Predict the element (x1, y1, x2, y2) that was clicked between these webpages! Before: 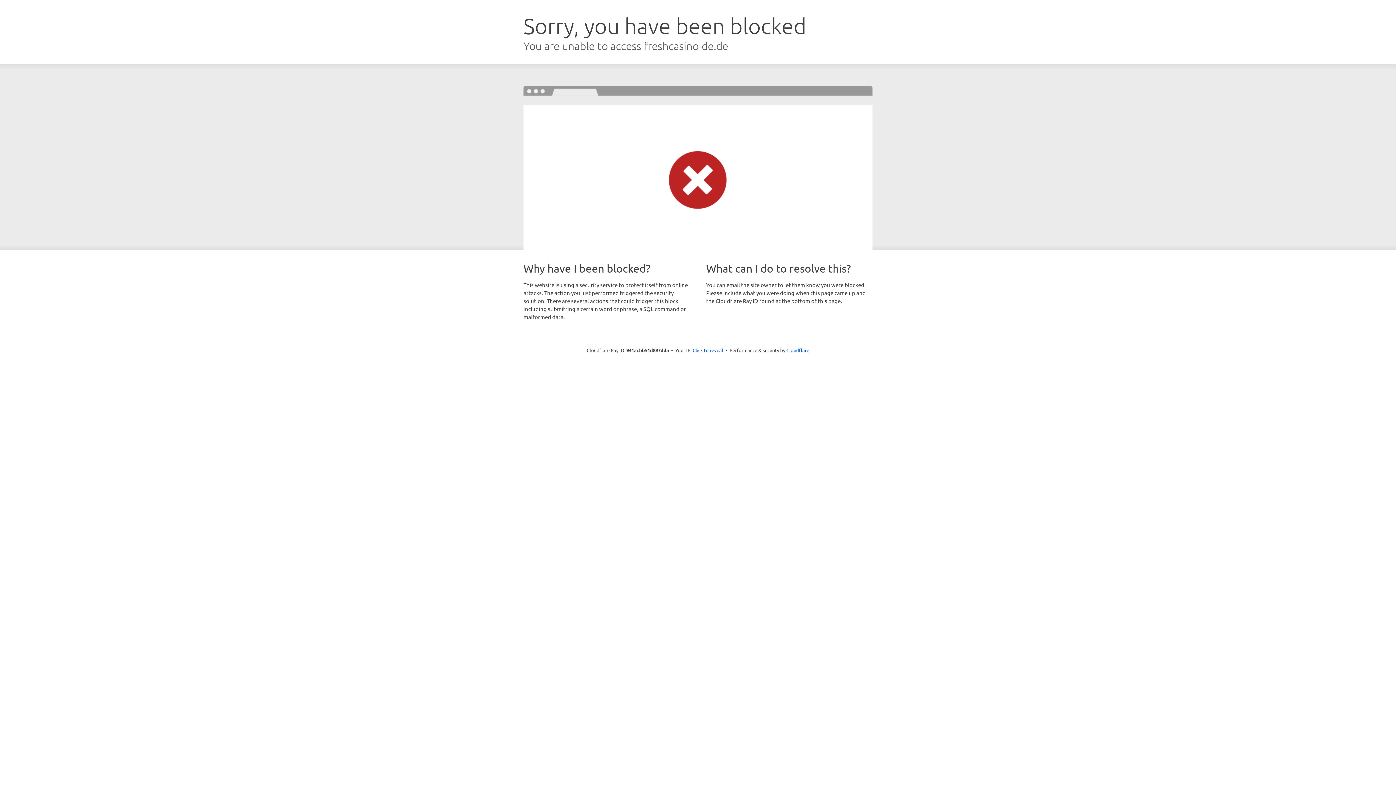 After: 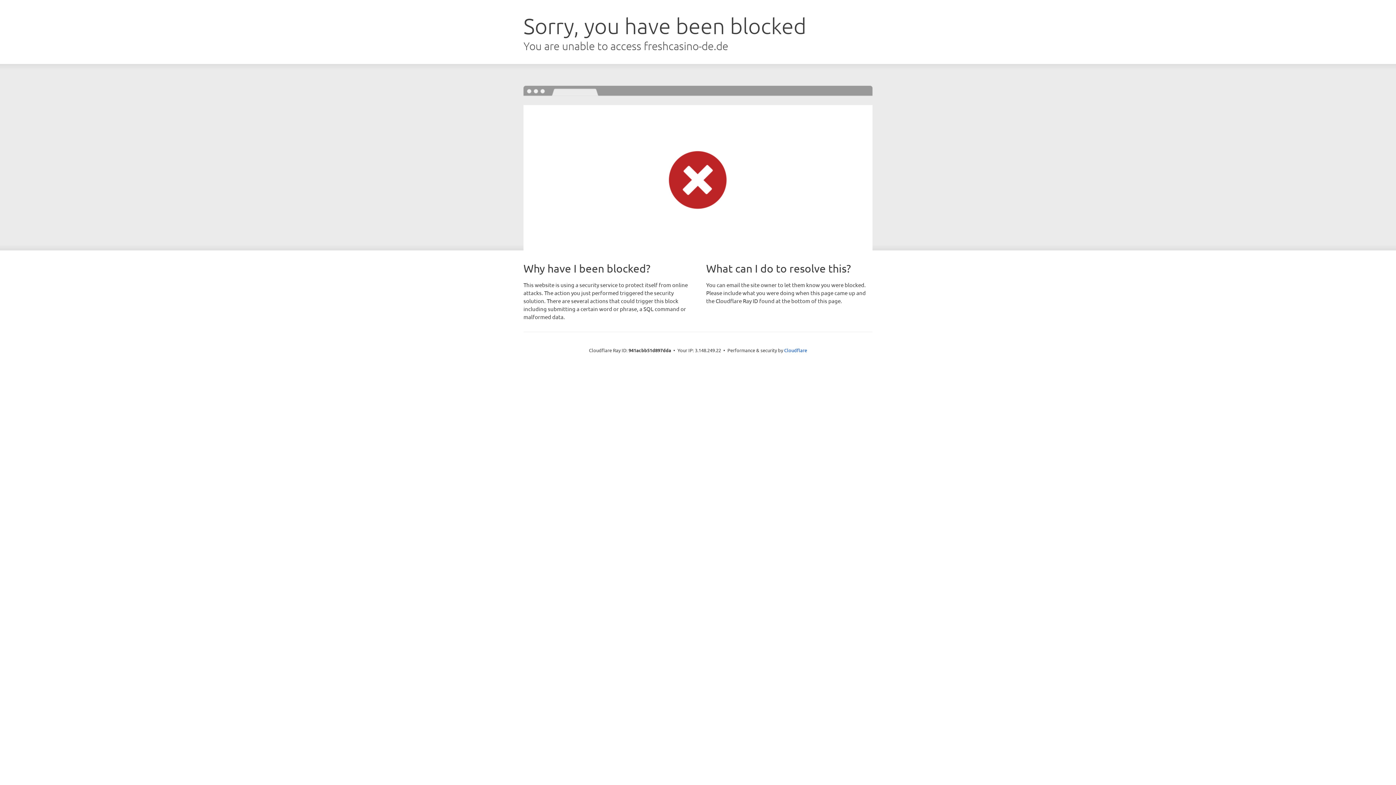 Action: bbox: (692, 346, 723, 353) label: Click to reveal